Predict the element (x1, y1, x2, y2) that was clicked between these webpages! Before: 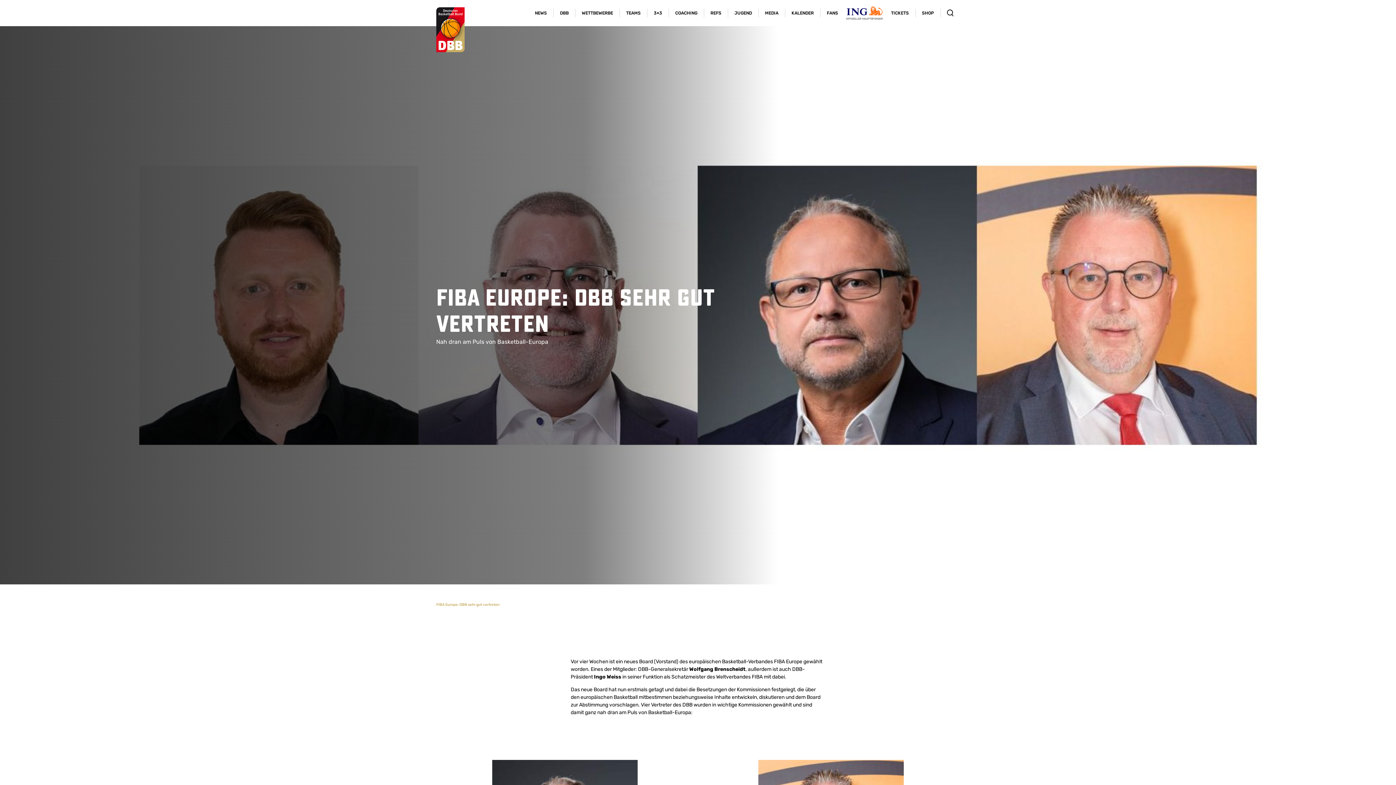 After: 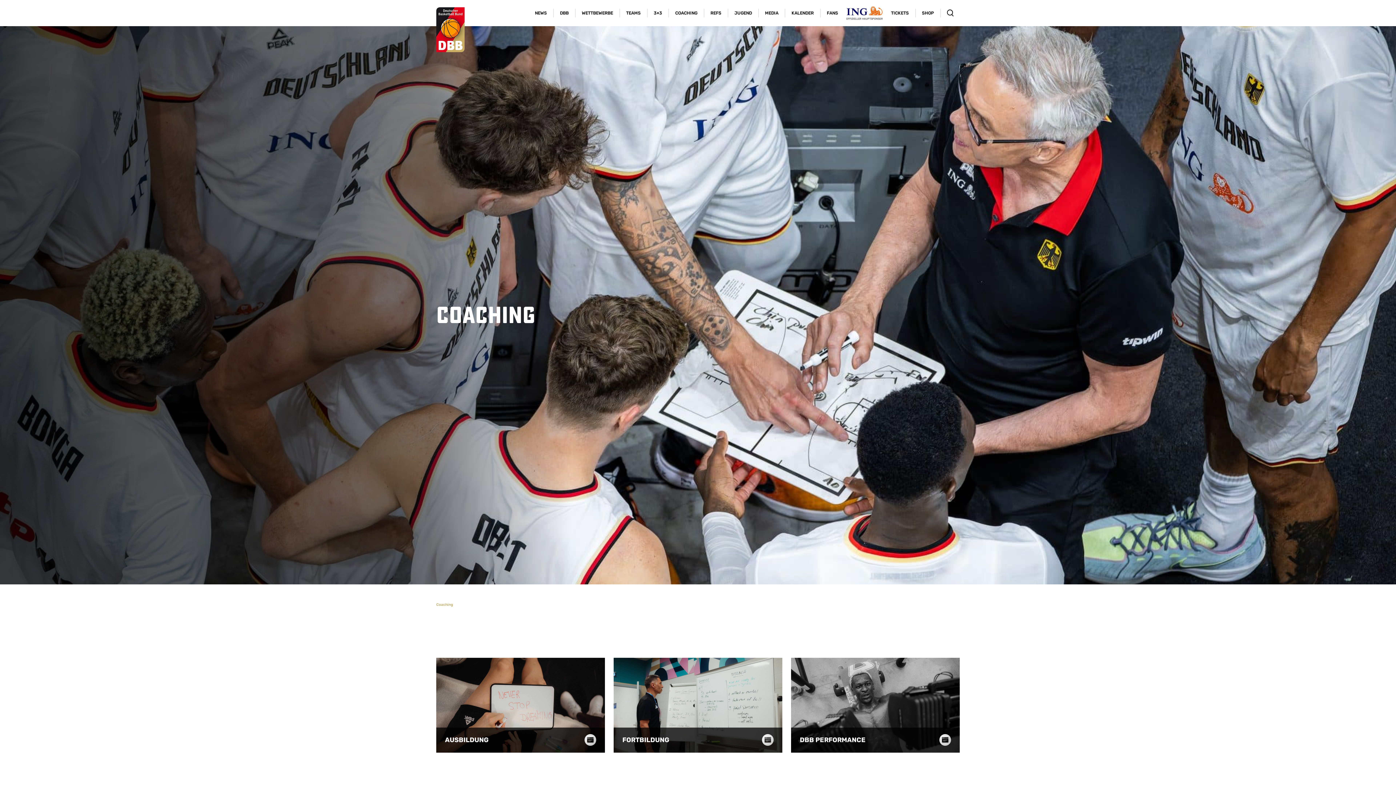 Action: label: COACHING bbox: (668, 0, 704, 26)